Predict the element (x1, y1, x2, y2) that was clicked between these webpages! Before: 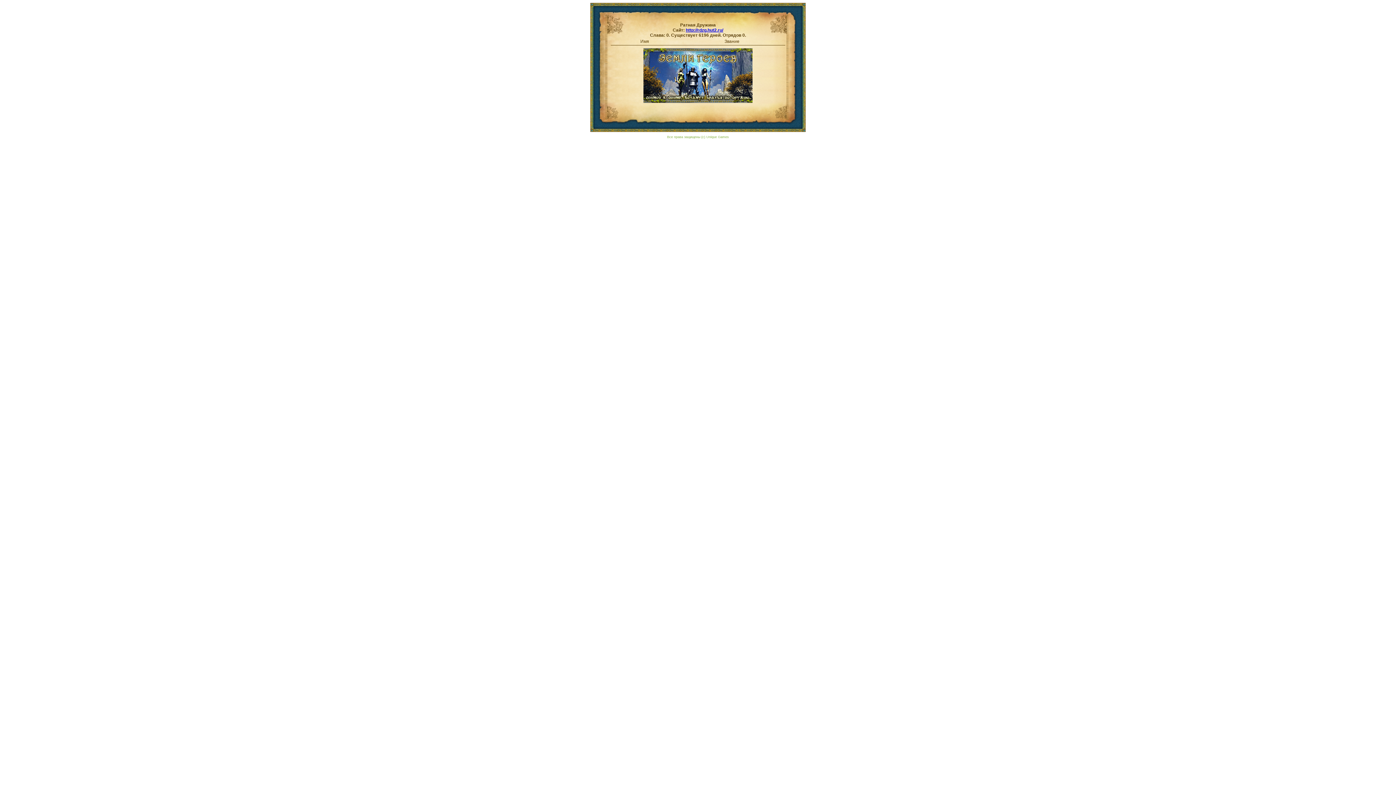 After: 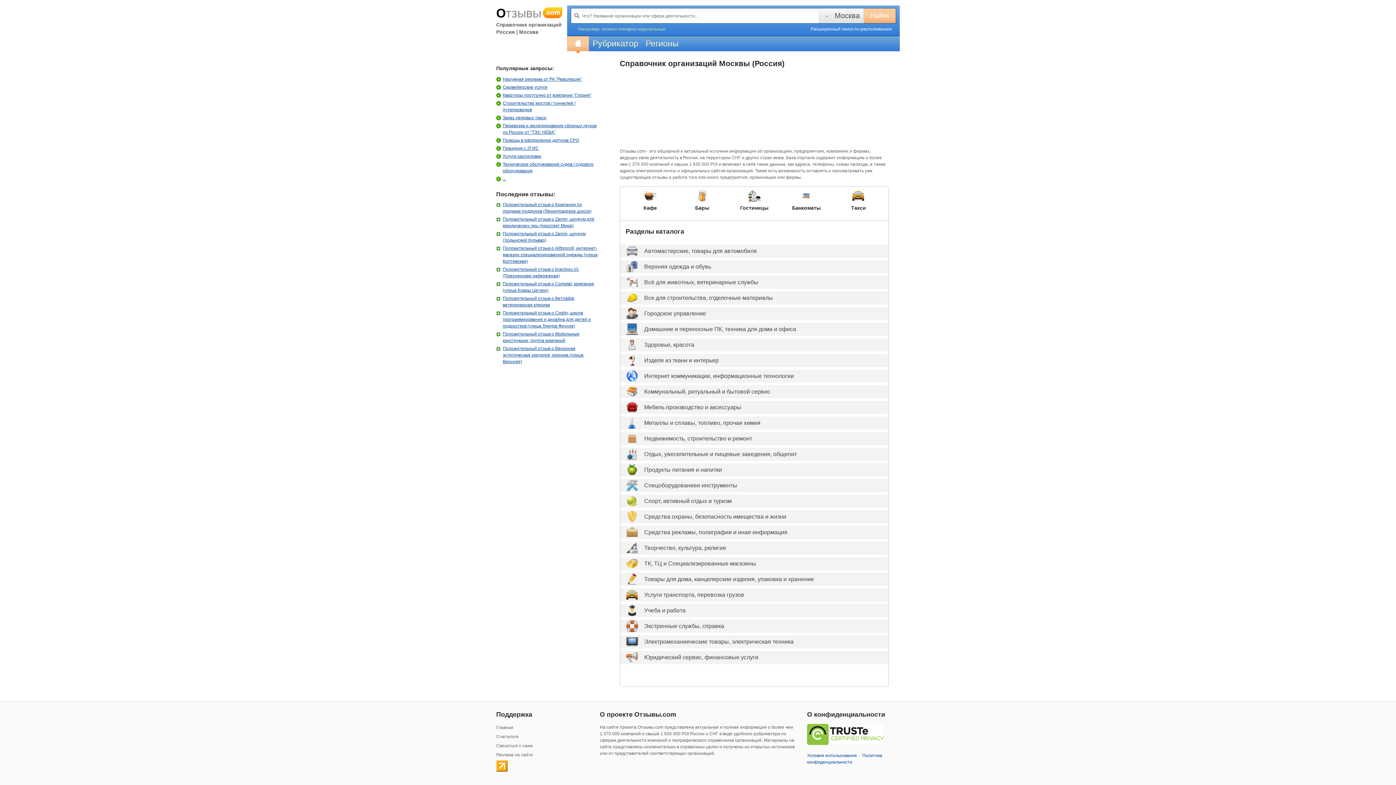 Action: label: http://rdzg.hut2.ru/ bbox: (686, 27, 723, 32)